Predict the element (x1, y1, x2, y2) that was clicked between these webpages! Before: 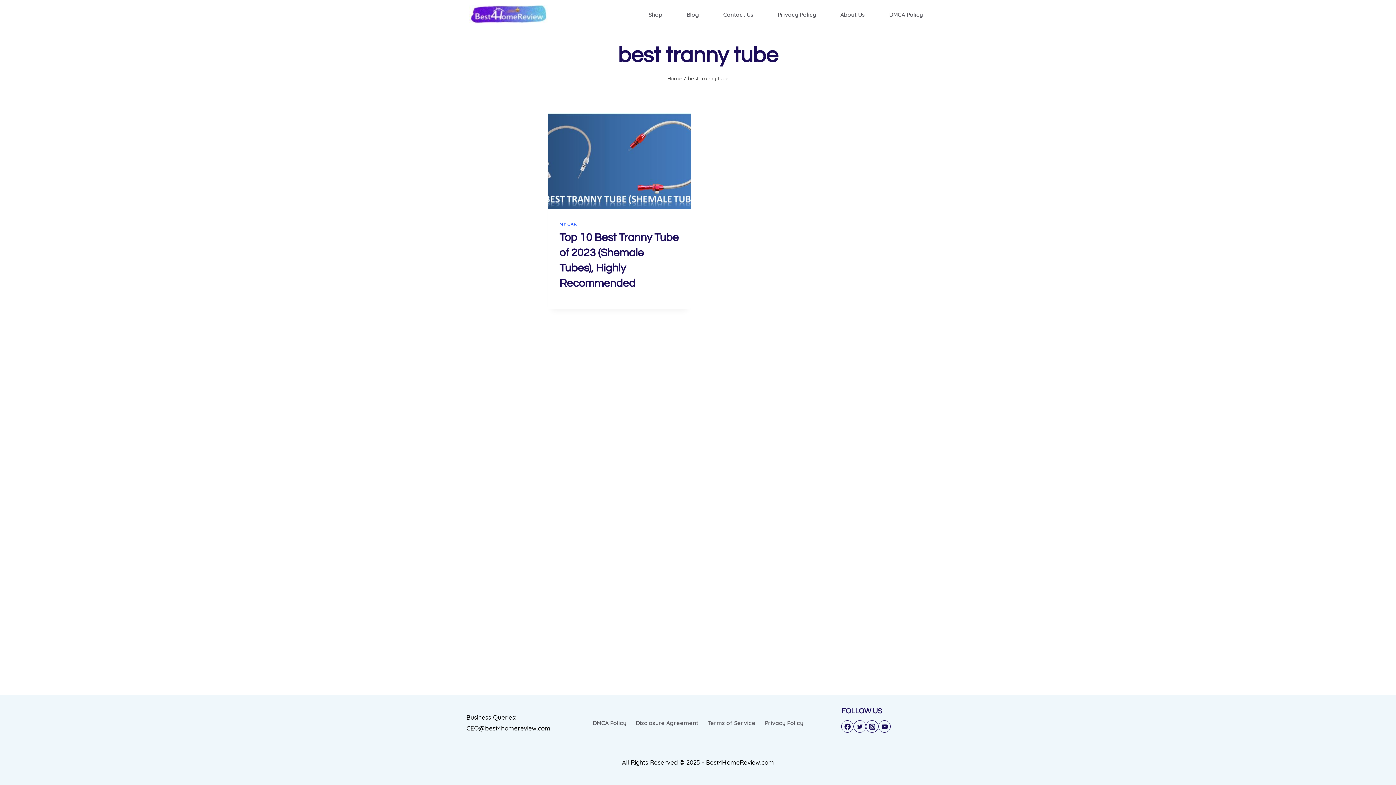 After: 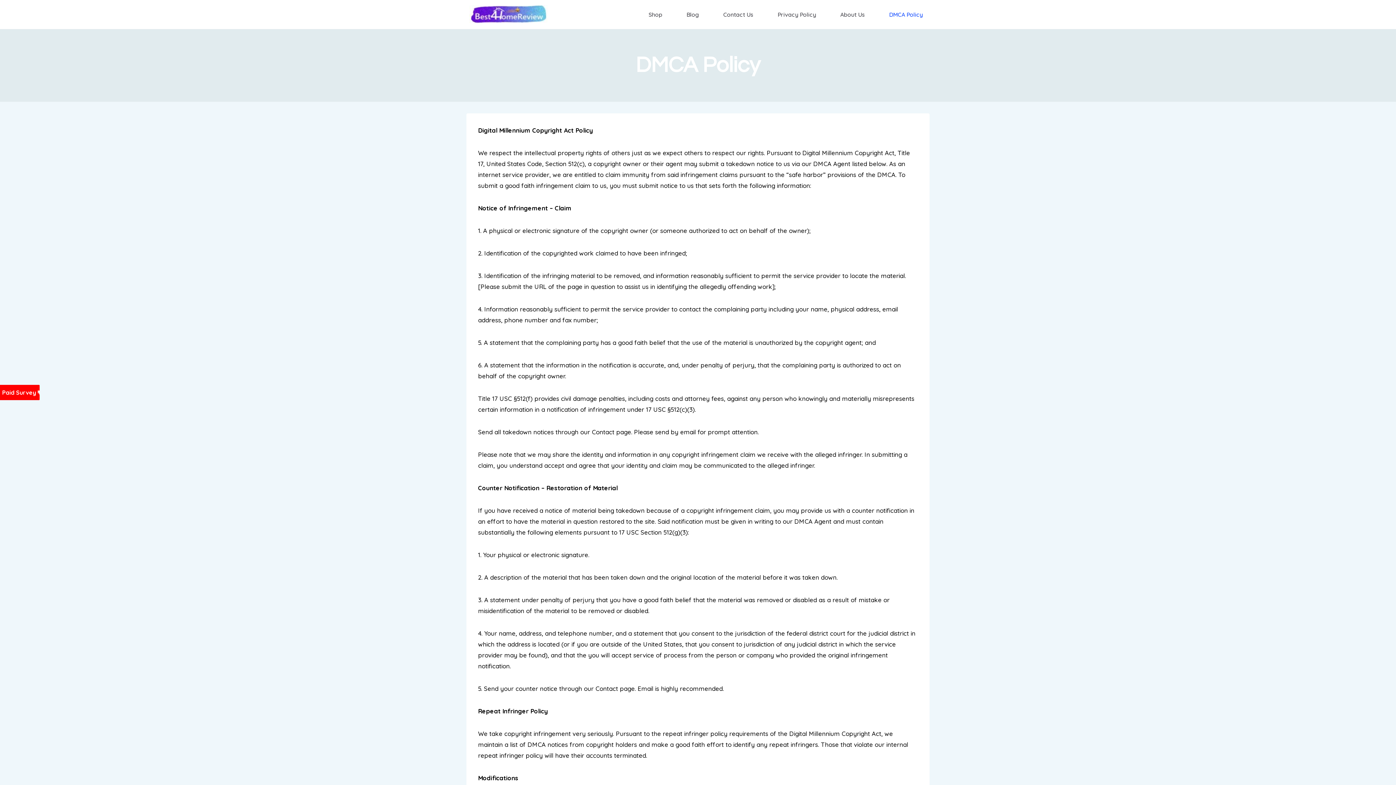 Action: bbox: (588, 716, 631, 730) label: DMCA Policy